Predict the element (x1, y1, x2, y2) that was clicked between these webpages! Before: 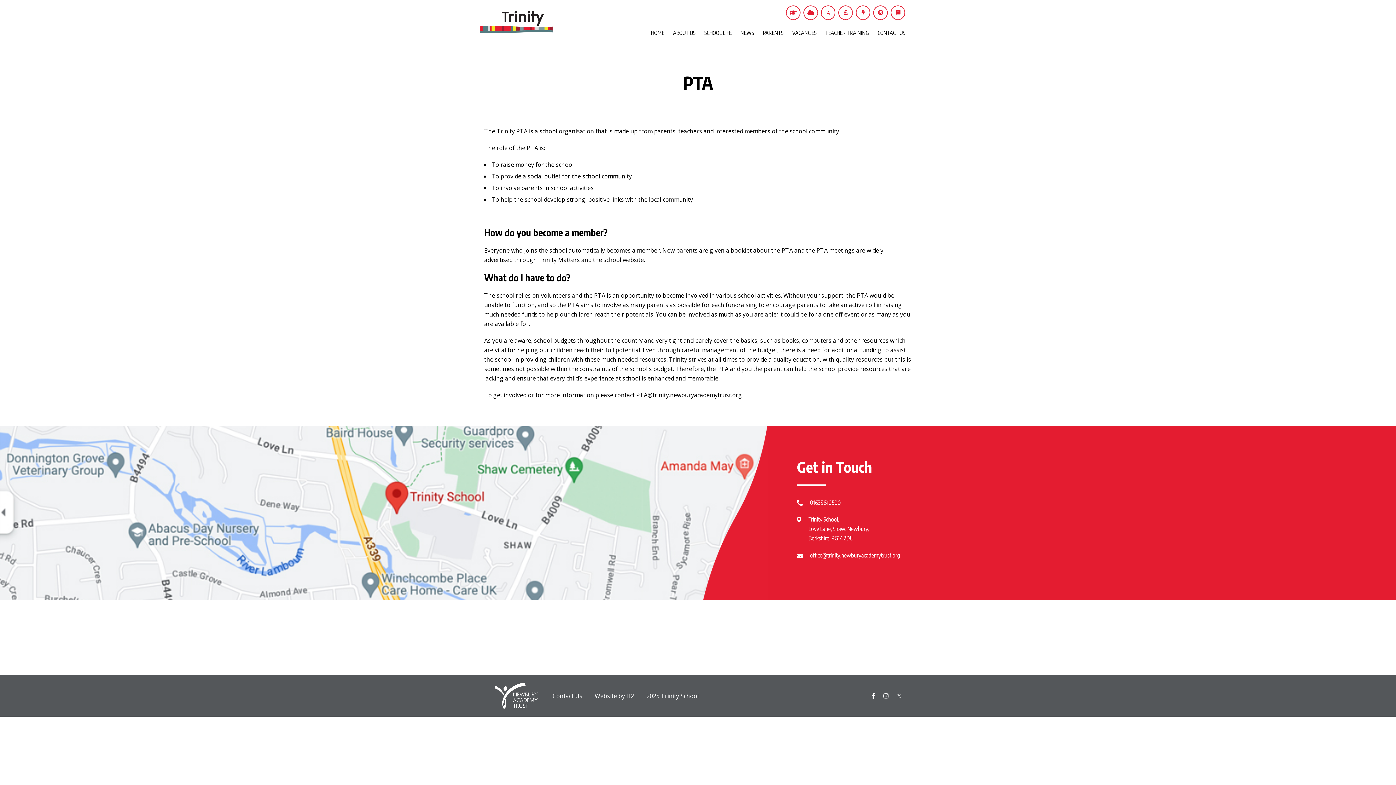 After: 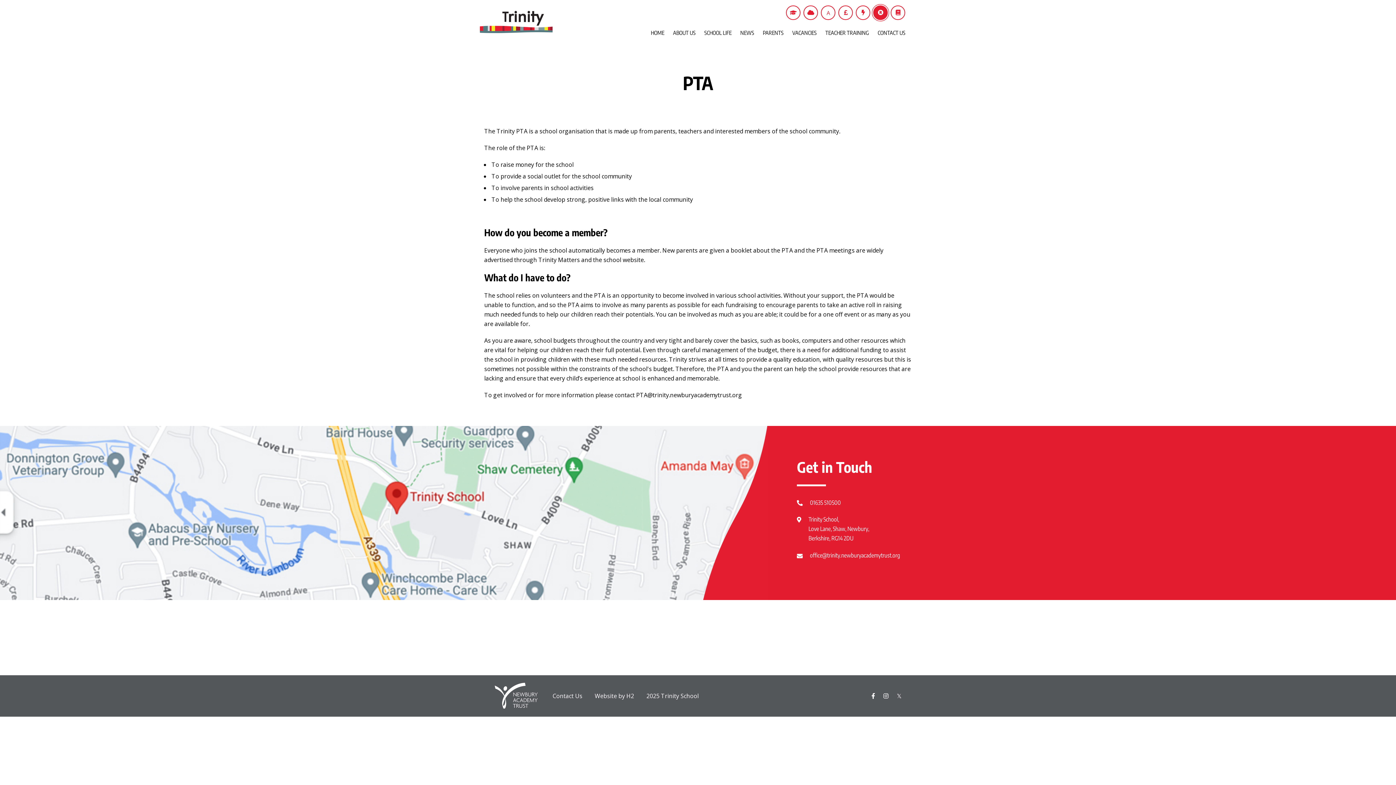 Action: bbox: (873, 5, 888, 20)